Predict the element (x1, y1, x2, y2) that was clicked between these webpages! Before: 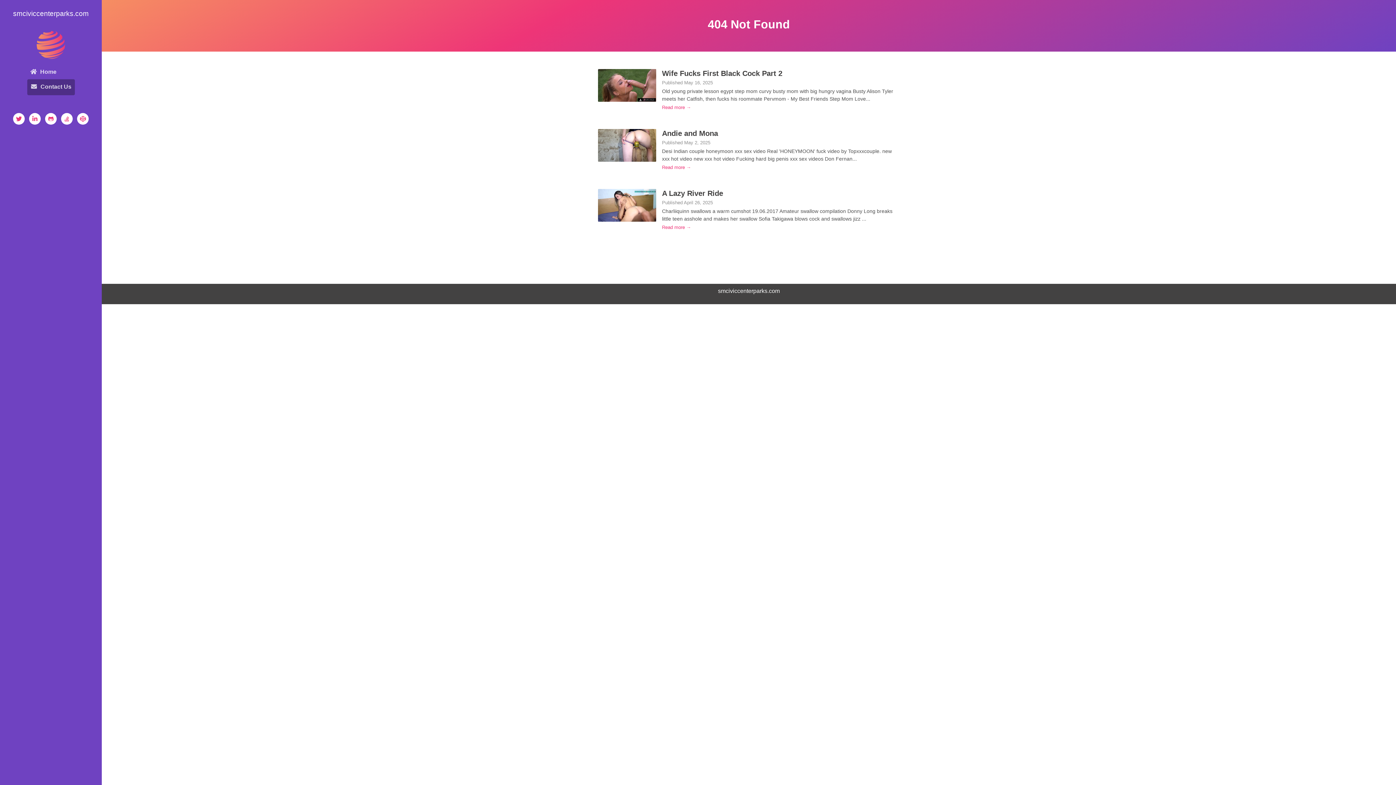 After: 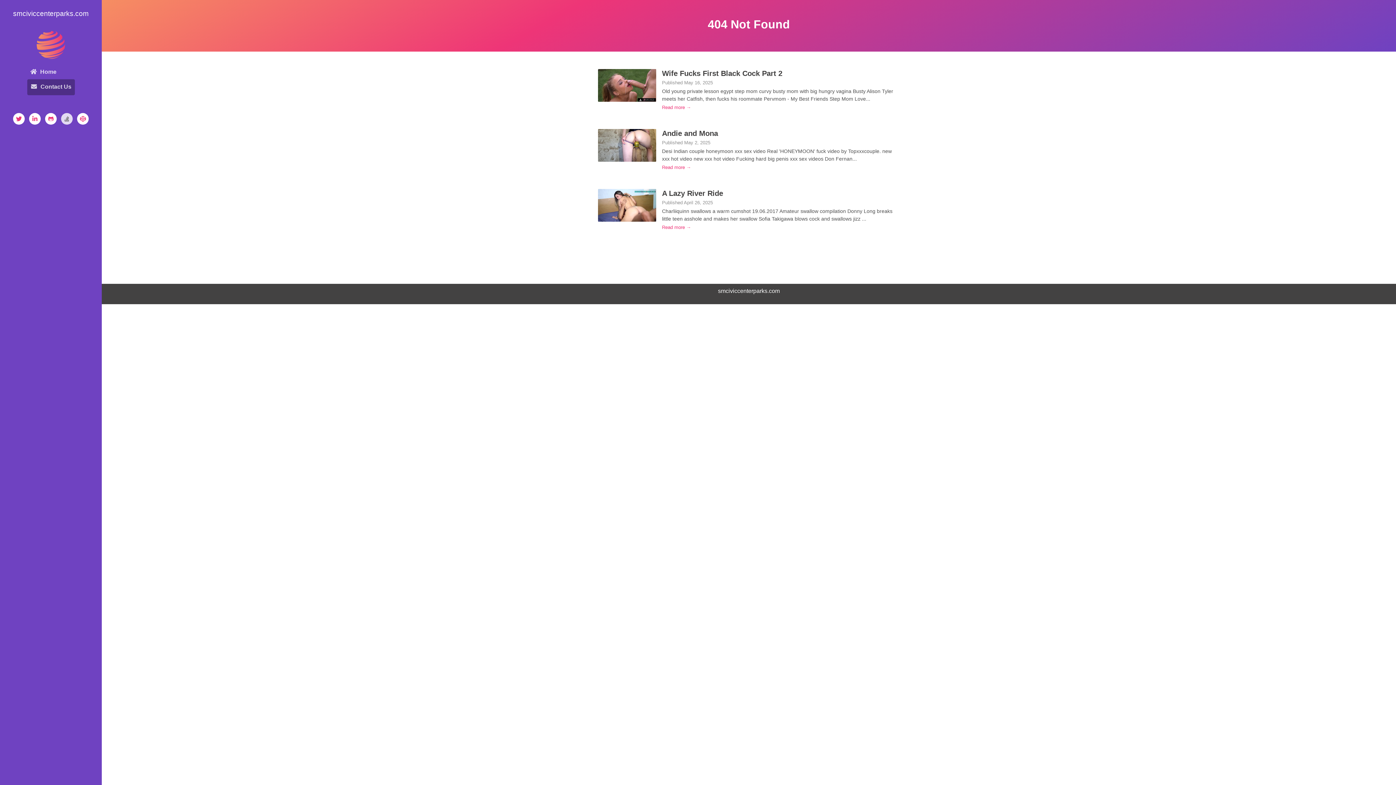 Action: bbox: (61, 113, 72, 124)